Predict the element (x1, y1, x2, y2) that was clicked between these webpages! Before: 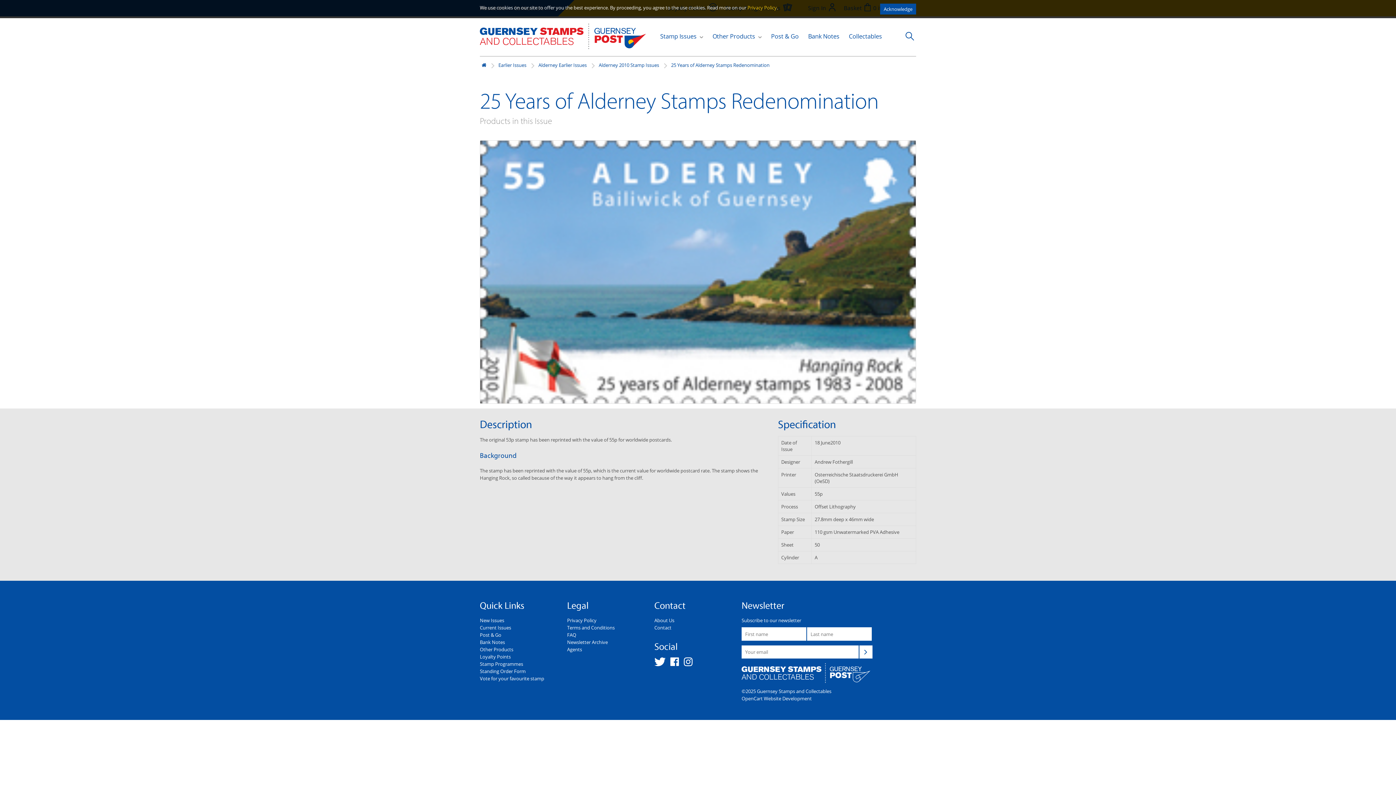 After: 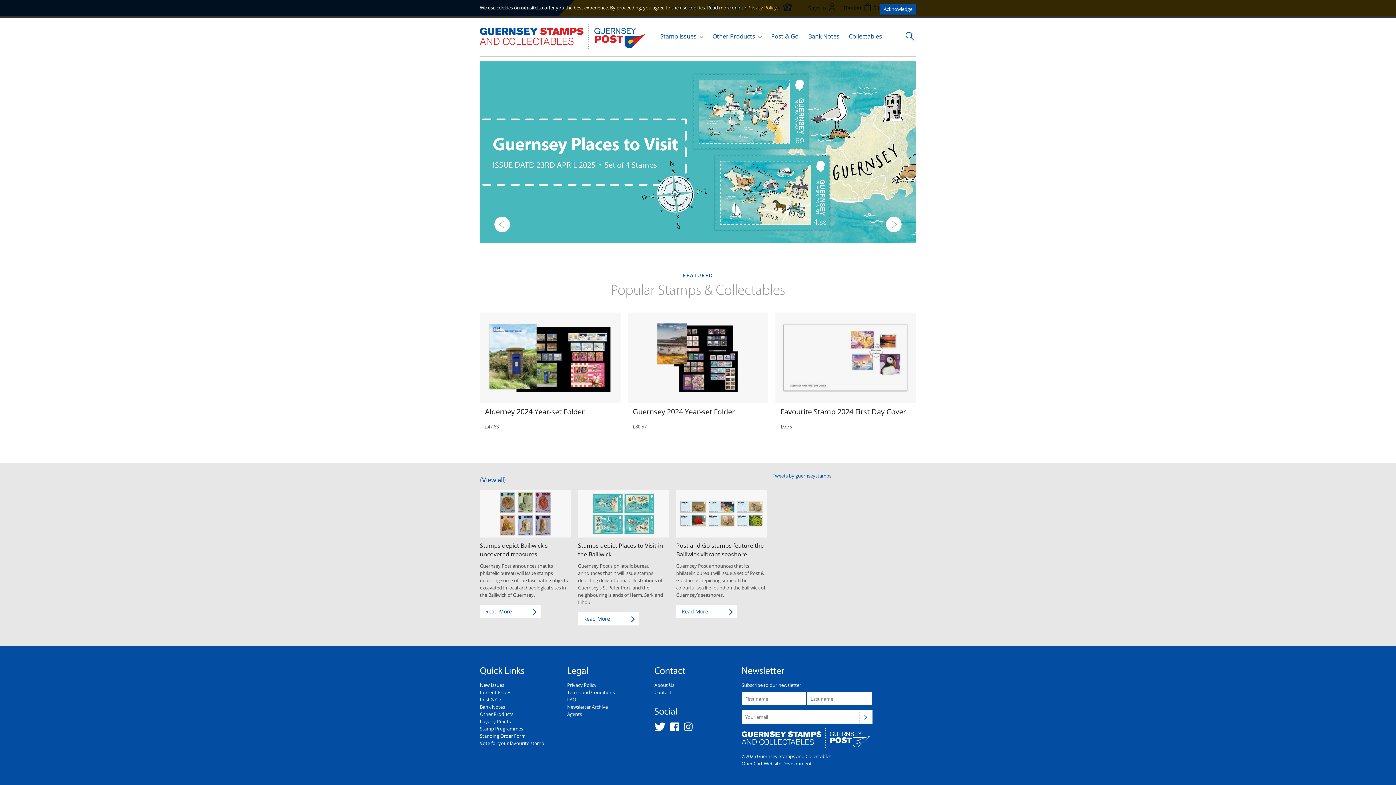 Action: bbox: (741, 663, 916, 688)